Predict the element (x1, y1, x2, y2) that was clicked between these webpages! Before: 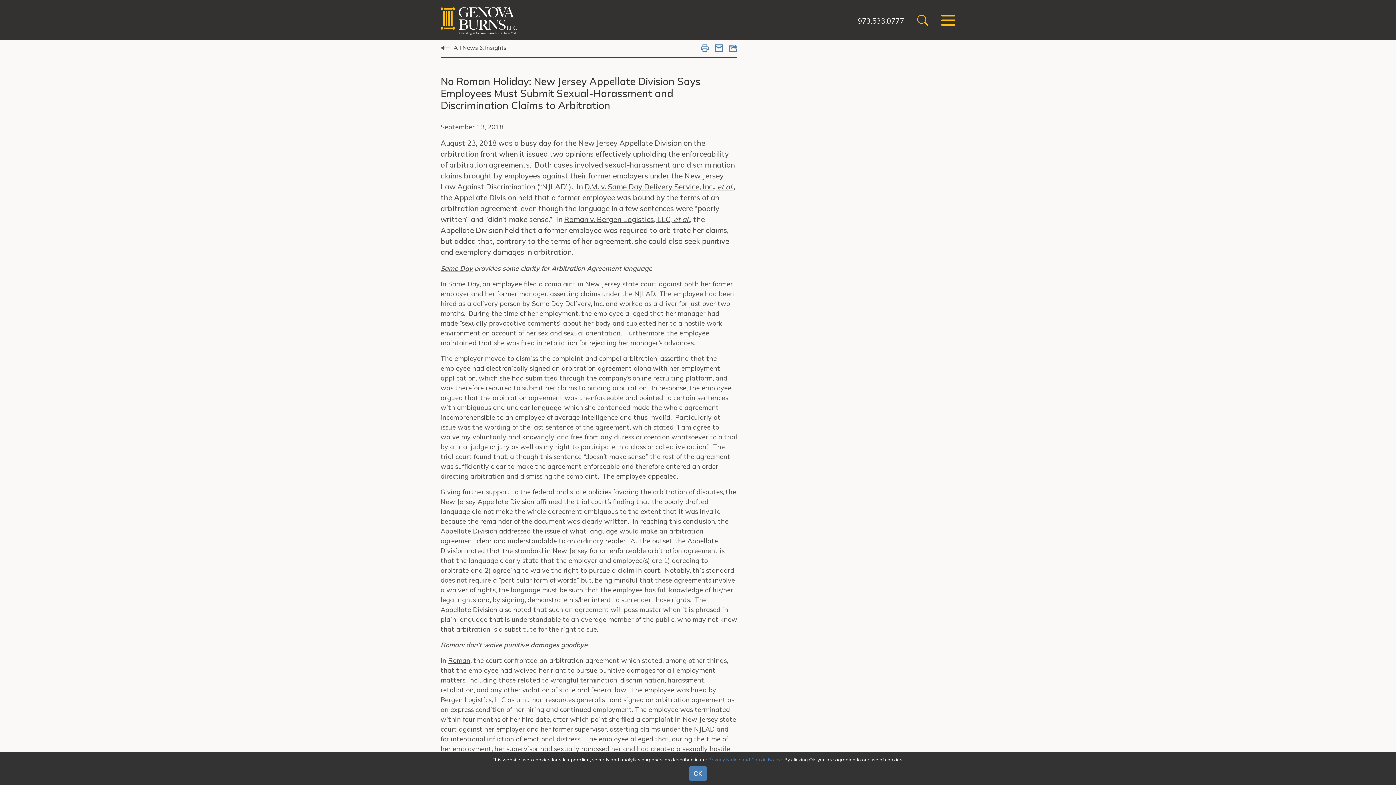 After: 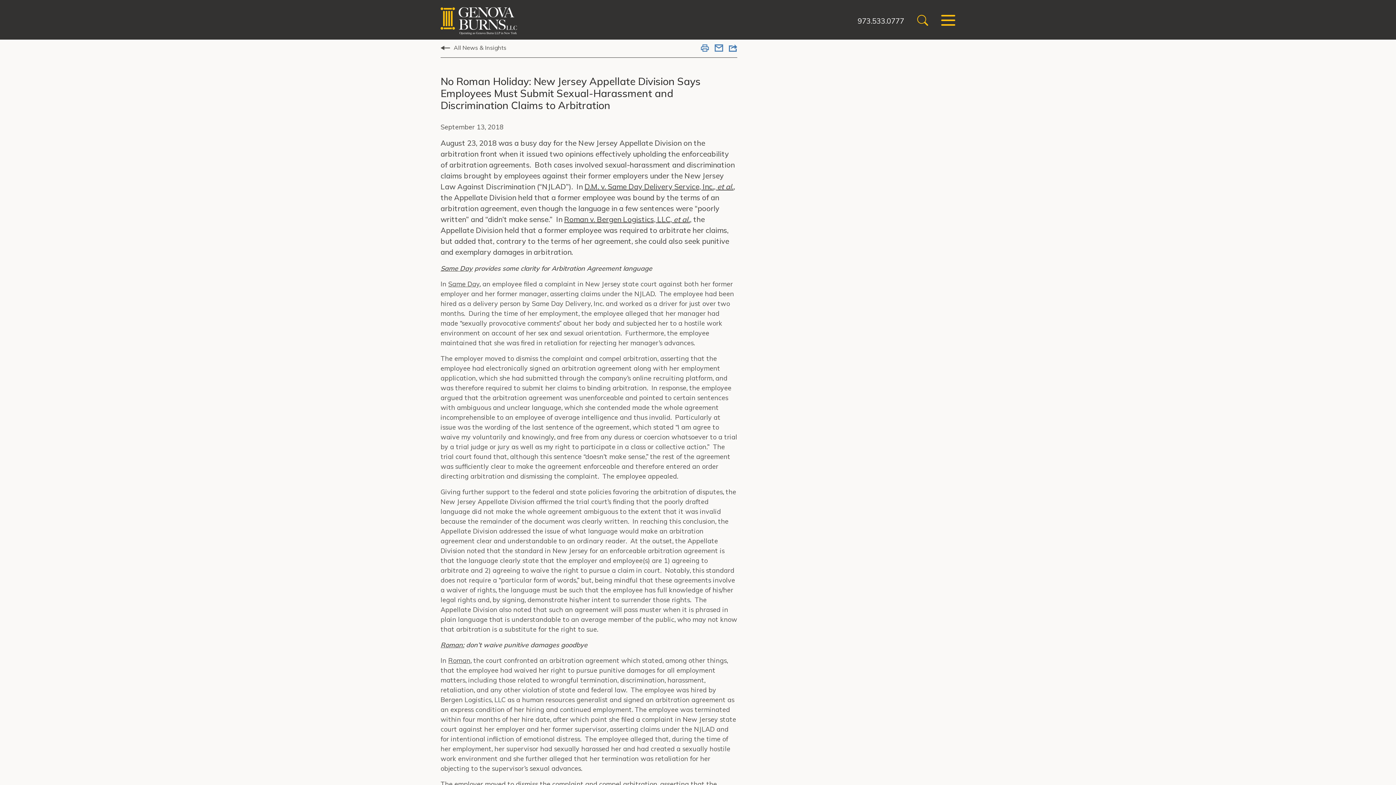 Action: label: OK bbox: (689, 766, 707, 781)